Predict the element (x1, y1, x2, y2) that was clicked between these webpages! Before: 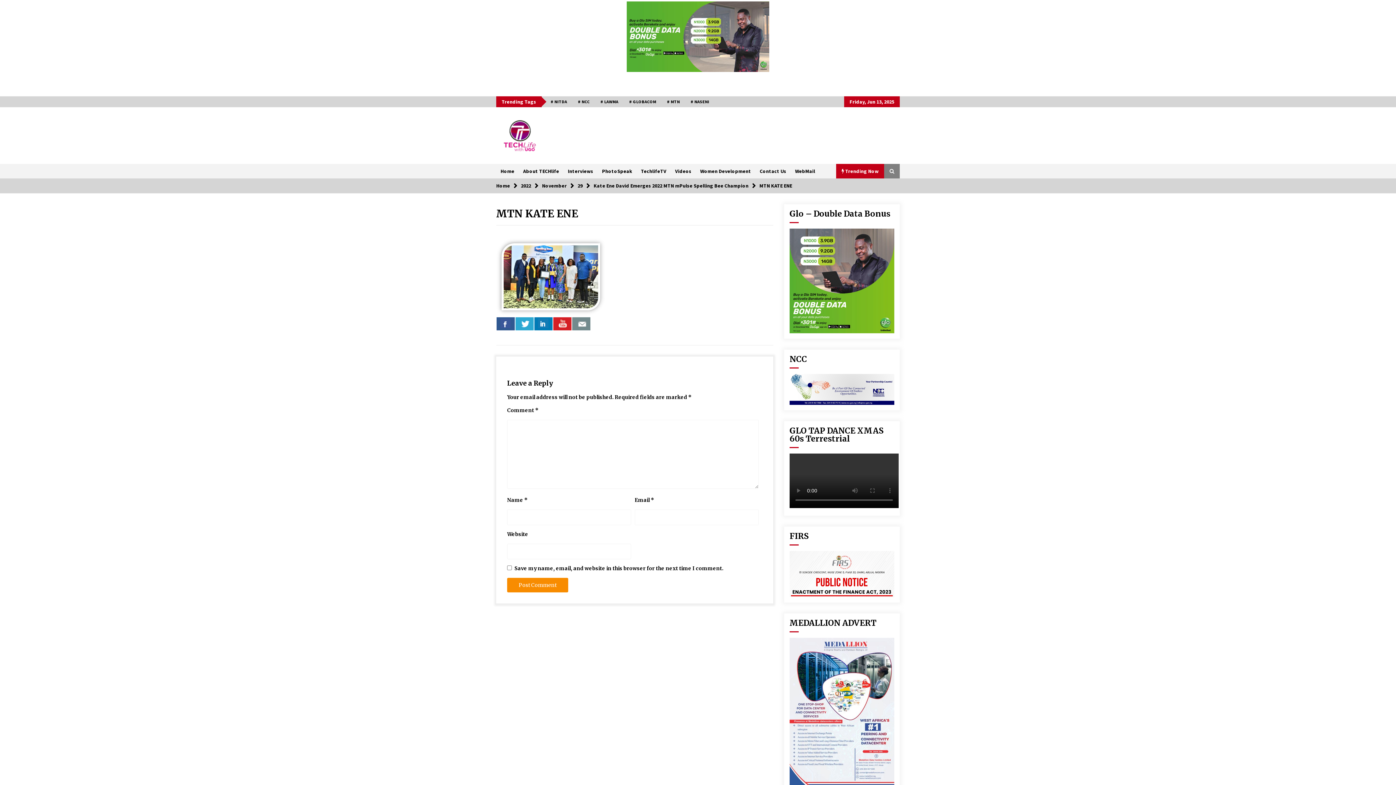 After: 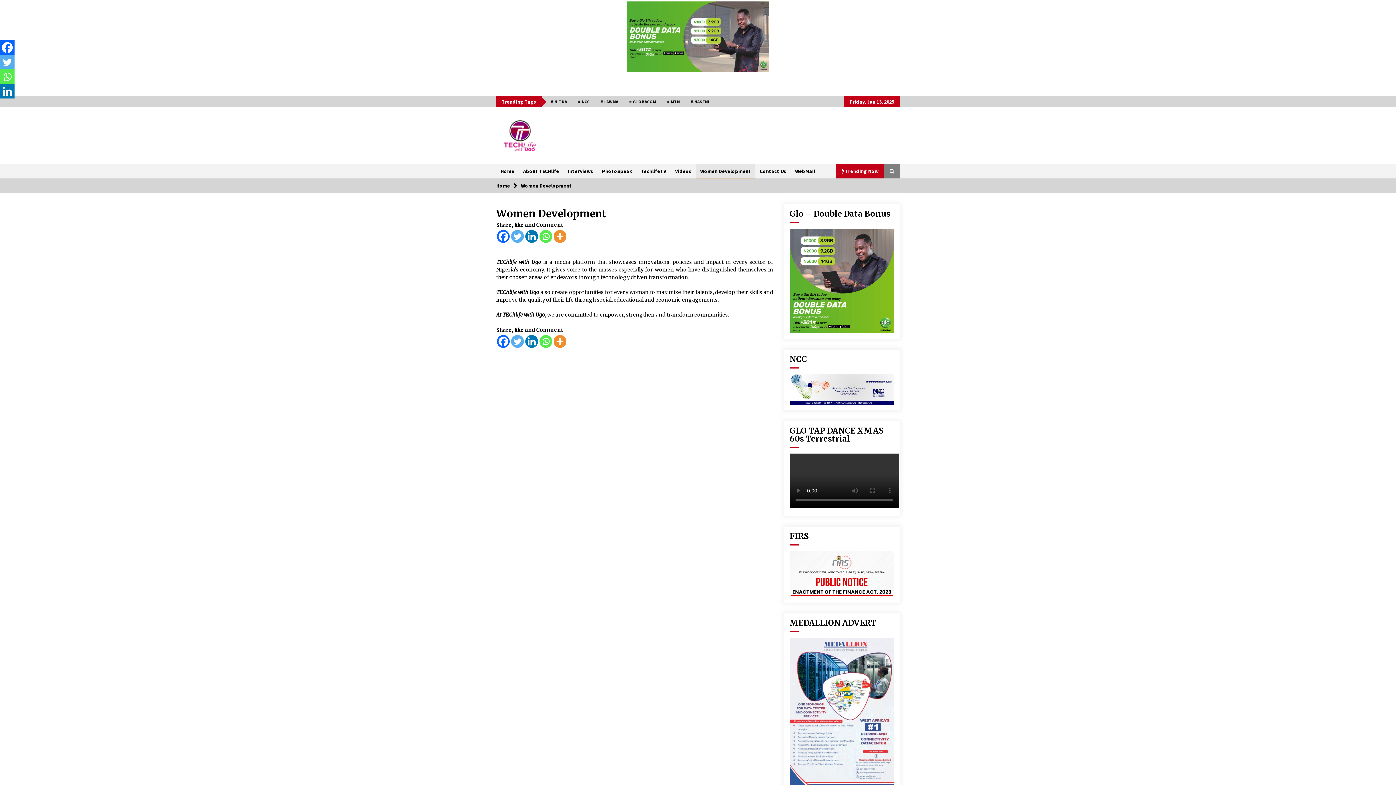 Action: label: Women Development bbox: (696, 164, 755, 178)